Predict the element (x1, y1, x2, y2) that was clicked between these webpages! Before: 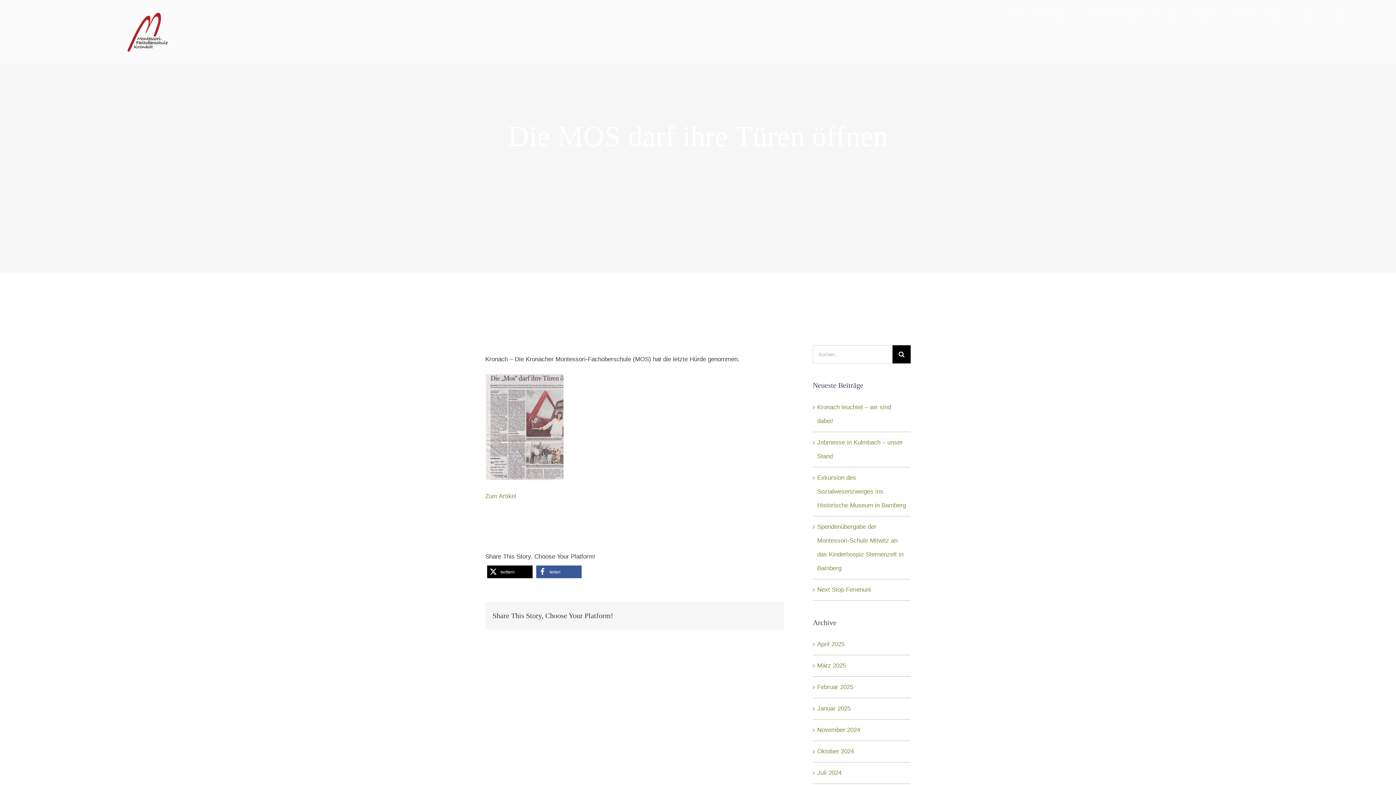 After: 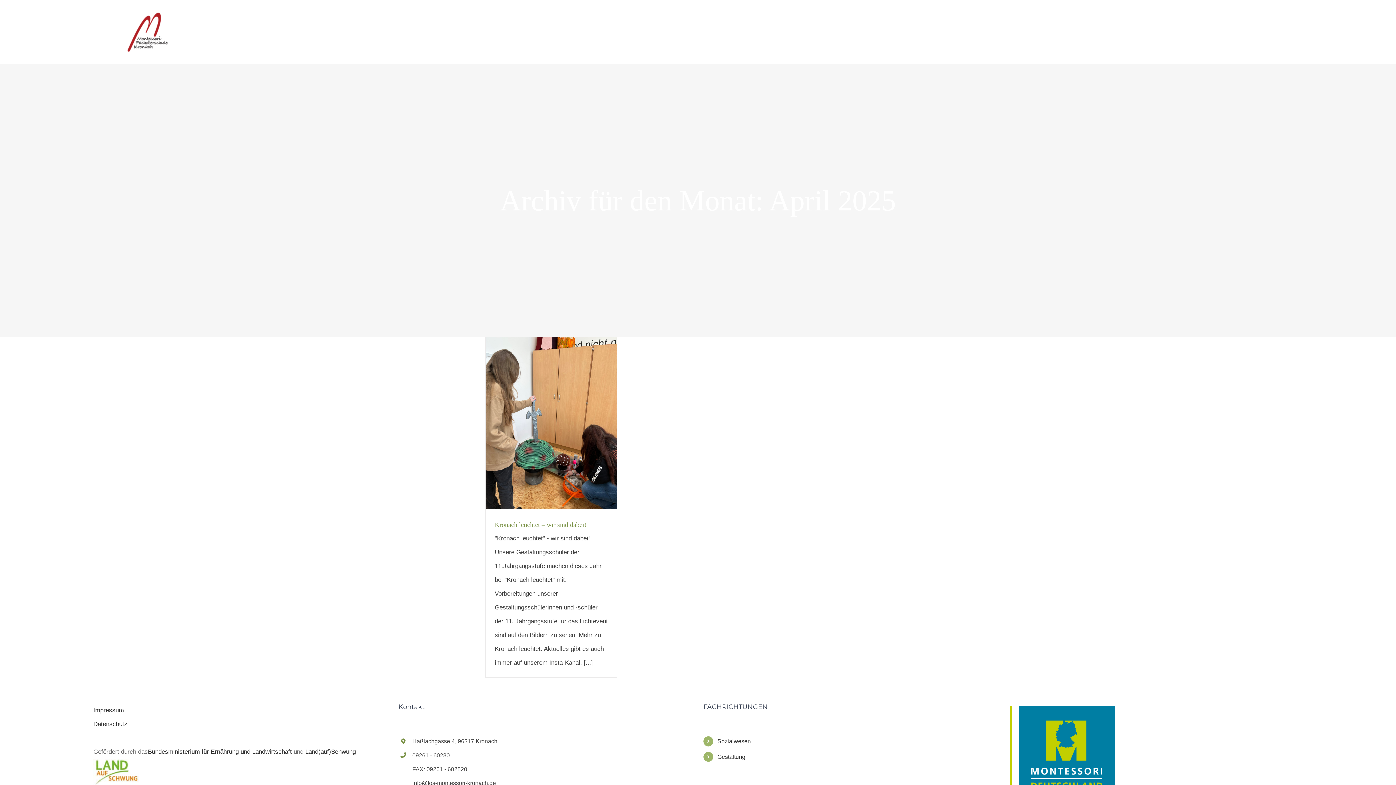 Action: bbox: (817, 641, 844, 648) label: April 2025